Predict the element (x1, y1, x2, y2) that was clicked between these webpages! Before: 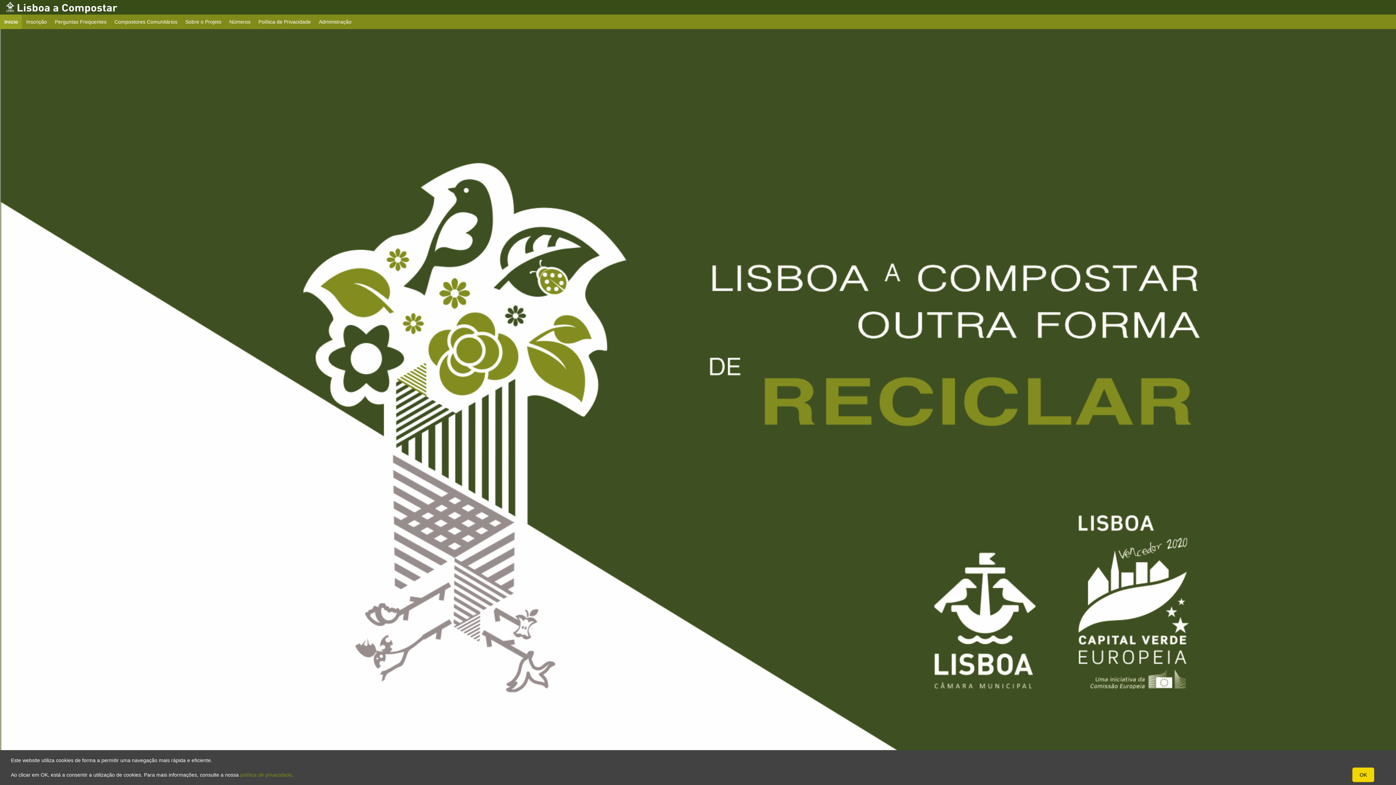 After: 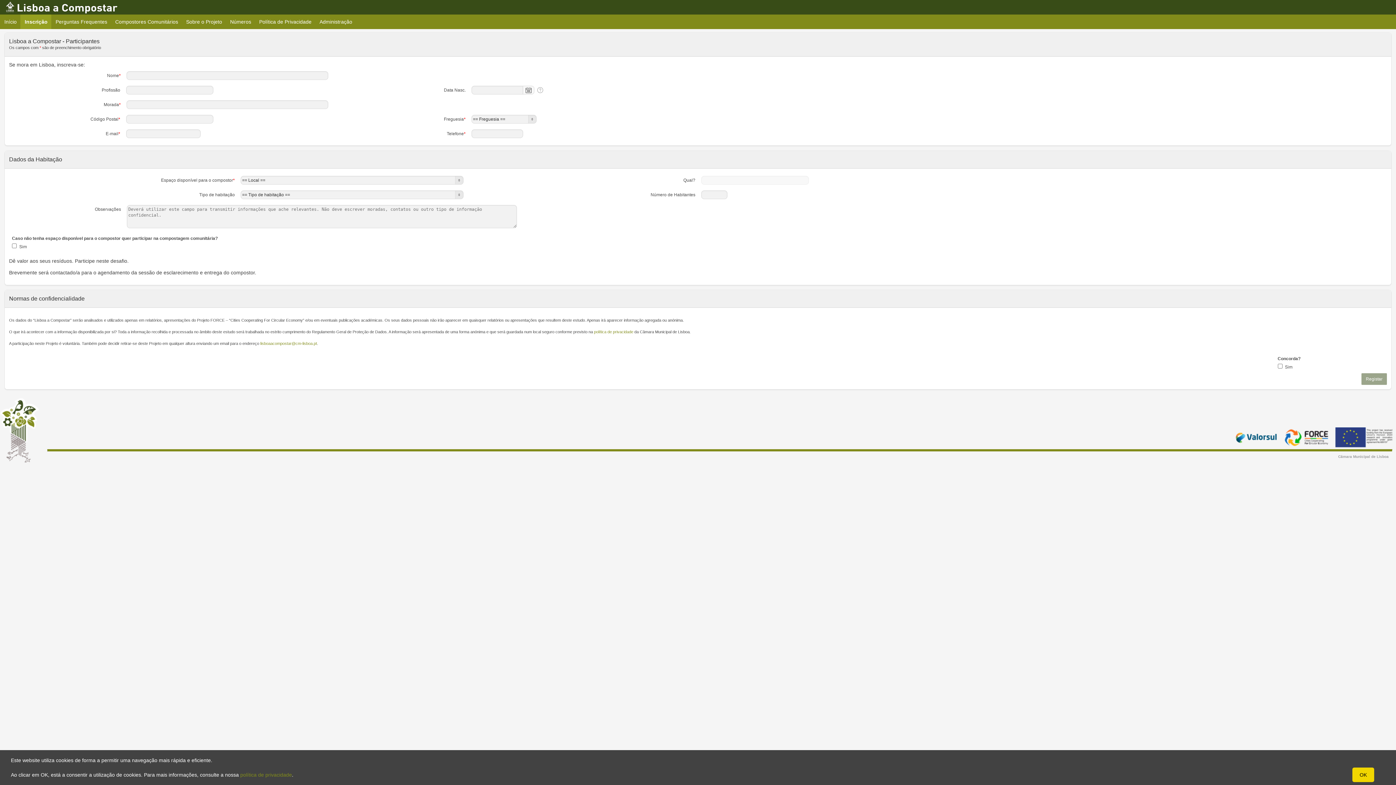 Action: label: Inscrição bbox: (21, 14, 51, 29)